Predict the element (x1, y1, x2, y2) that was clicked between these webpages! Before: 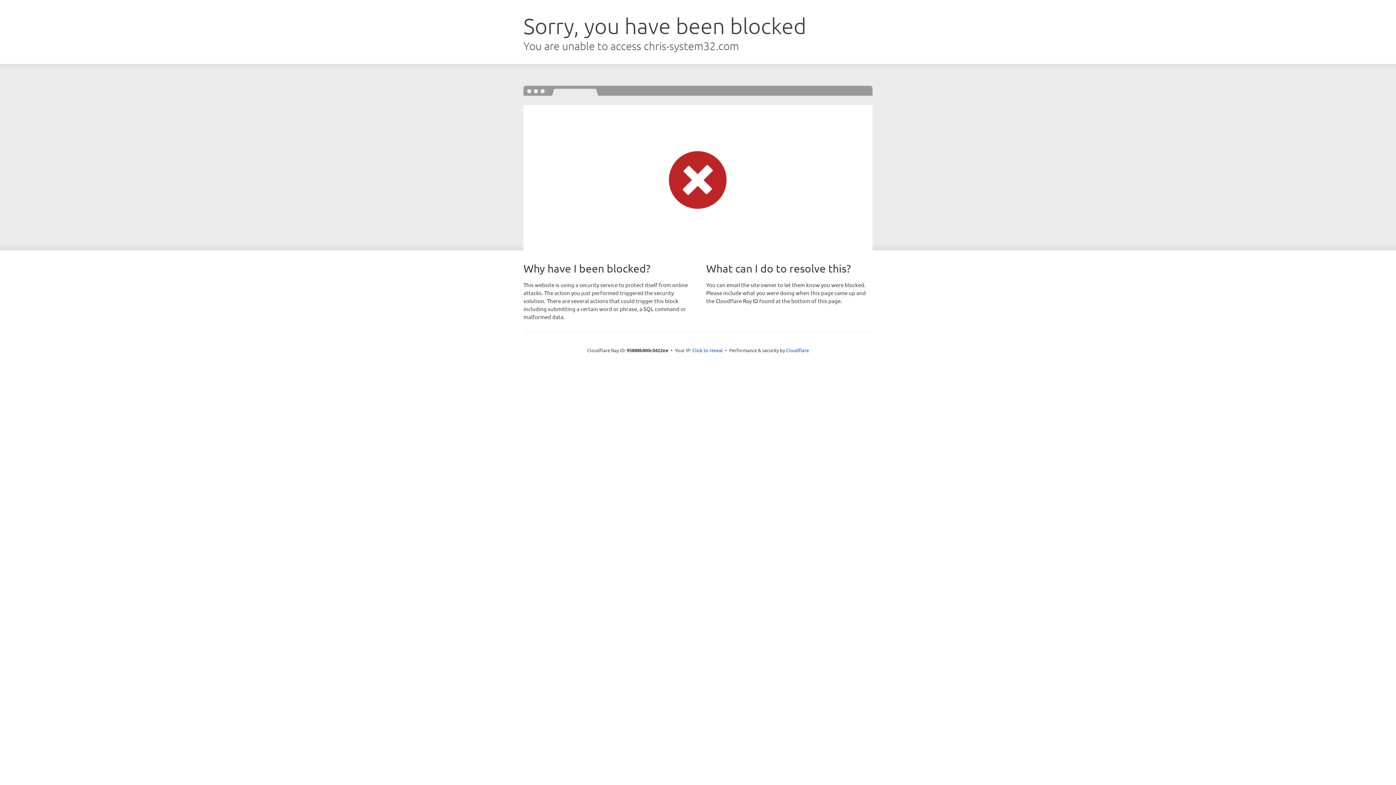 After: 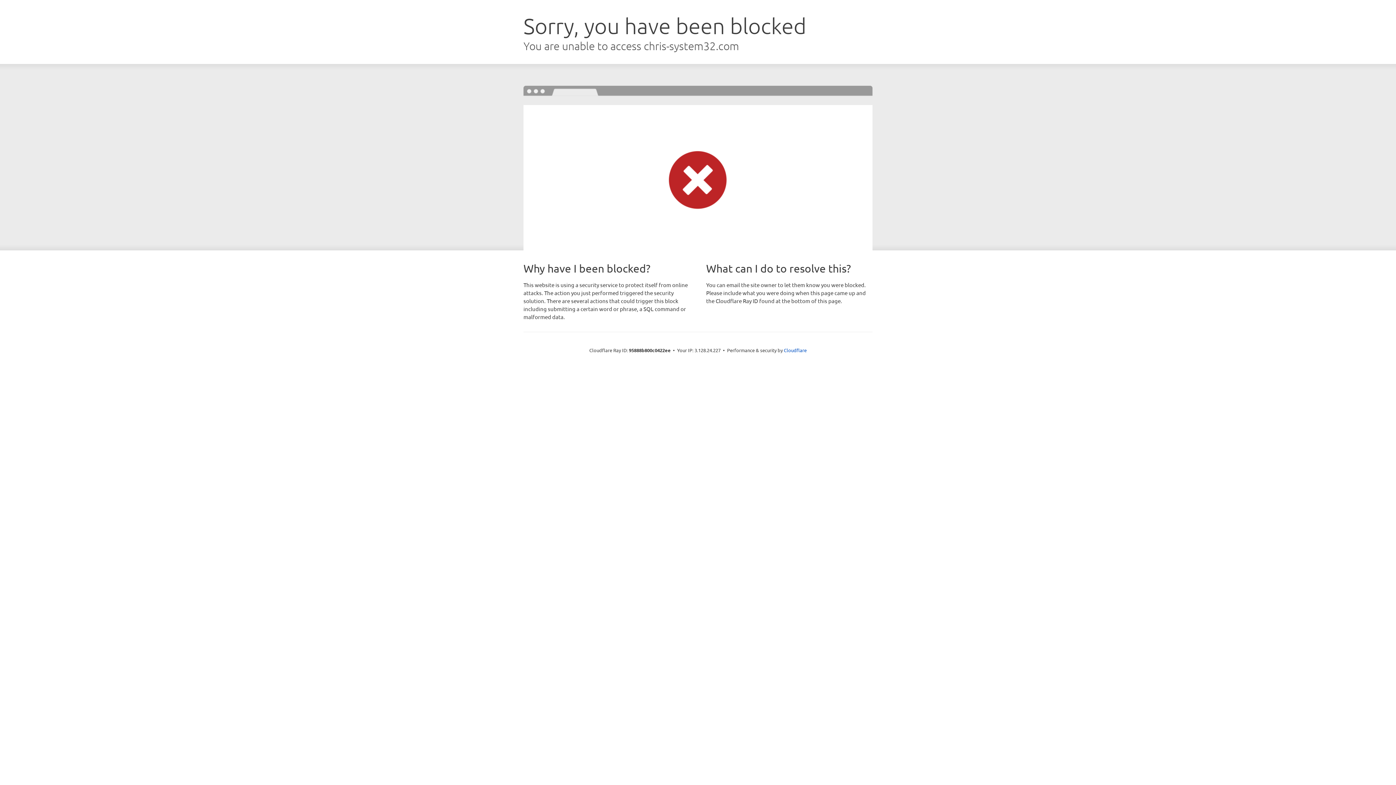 Action: bbox: (692, 346, 723, 353) label: Click to reveal